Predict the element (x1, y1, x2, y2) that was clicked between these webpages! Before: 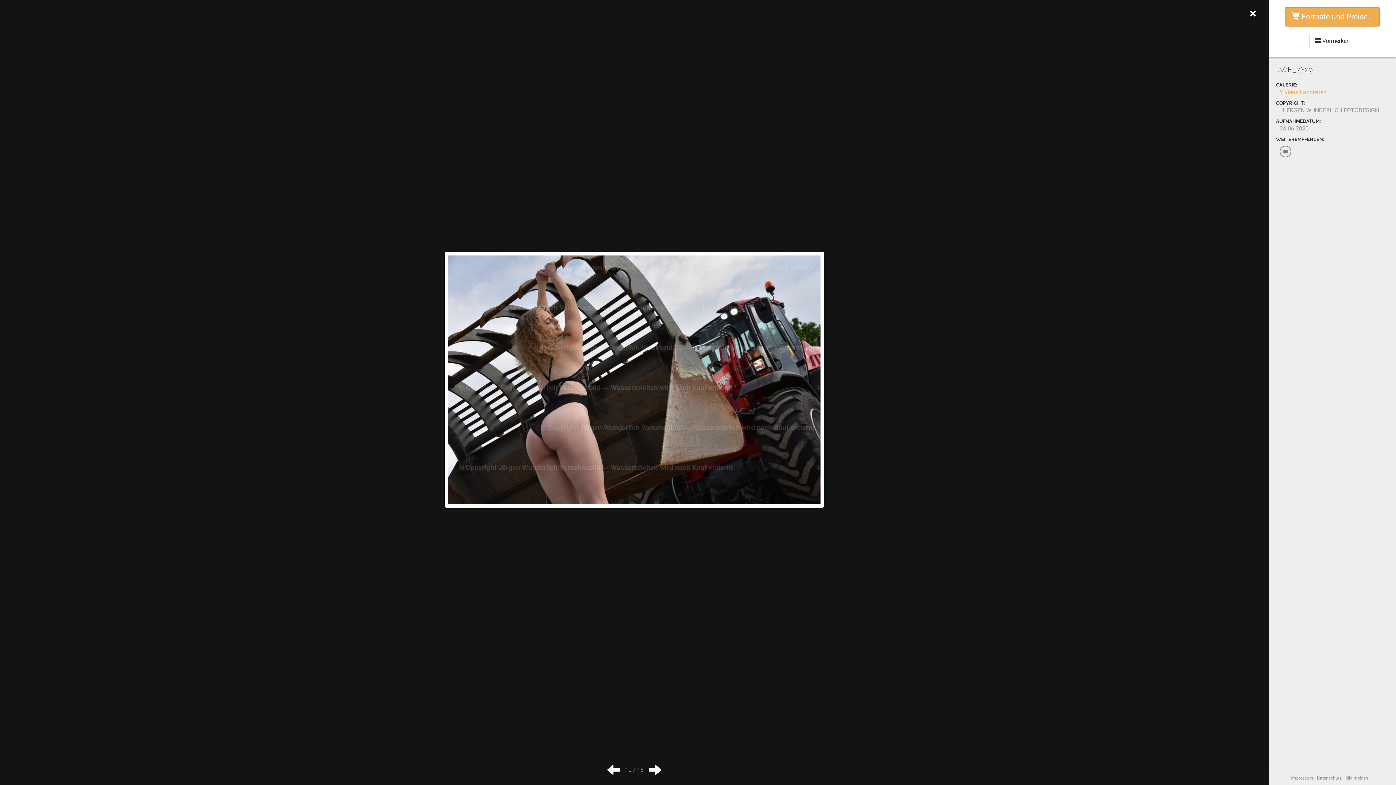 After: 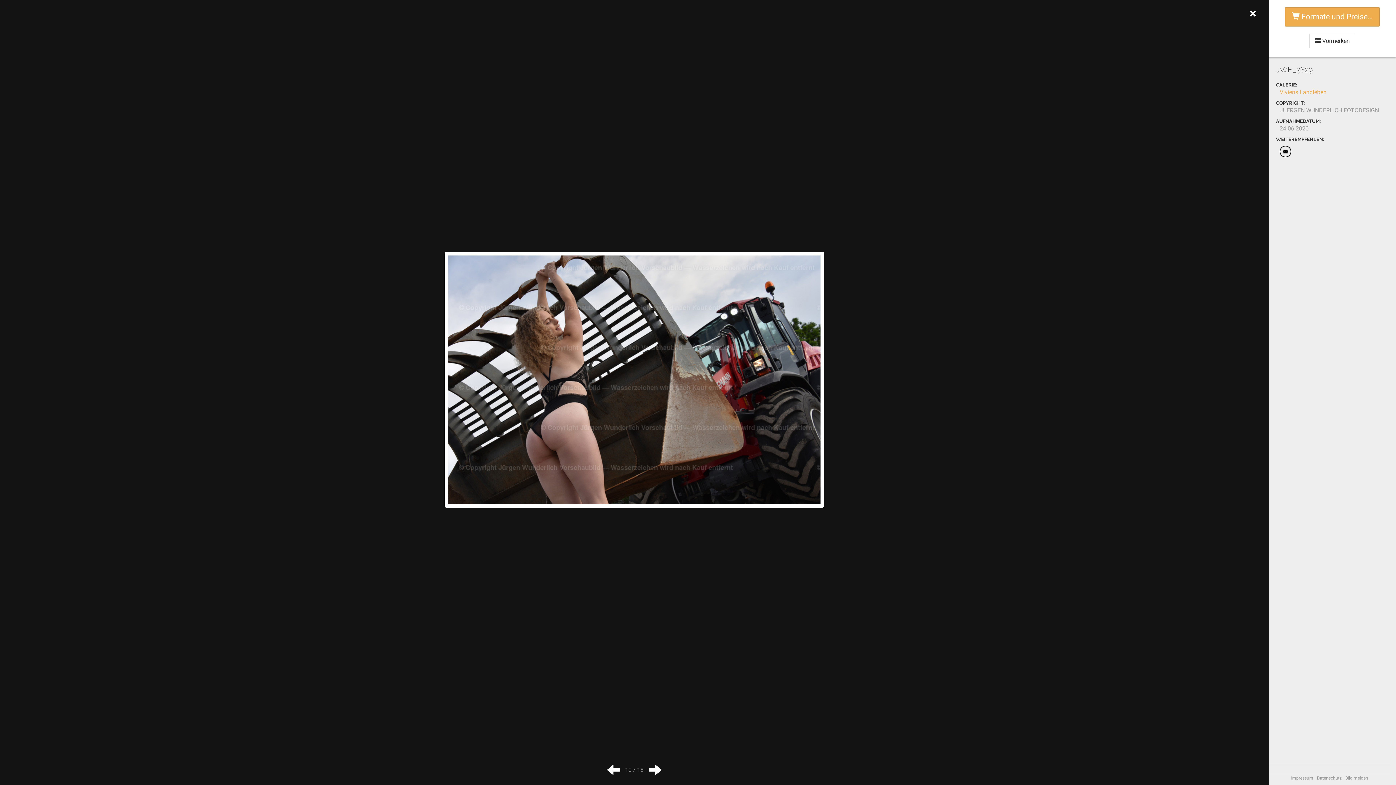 Action: bbox: (1280, 145, 1291, 157)